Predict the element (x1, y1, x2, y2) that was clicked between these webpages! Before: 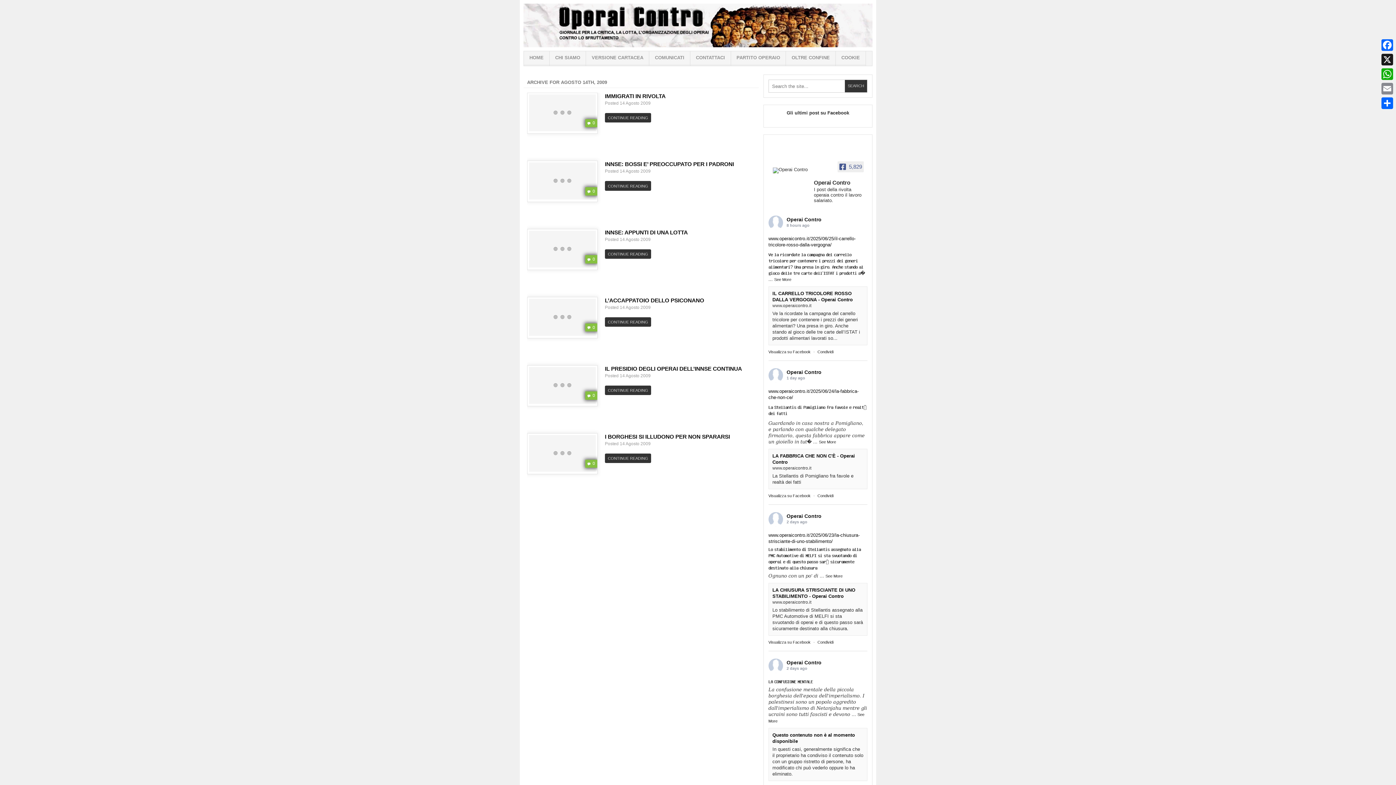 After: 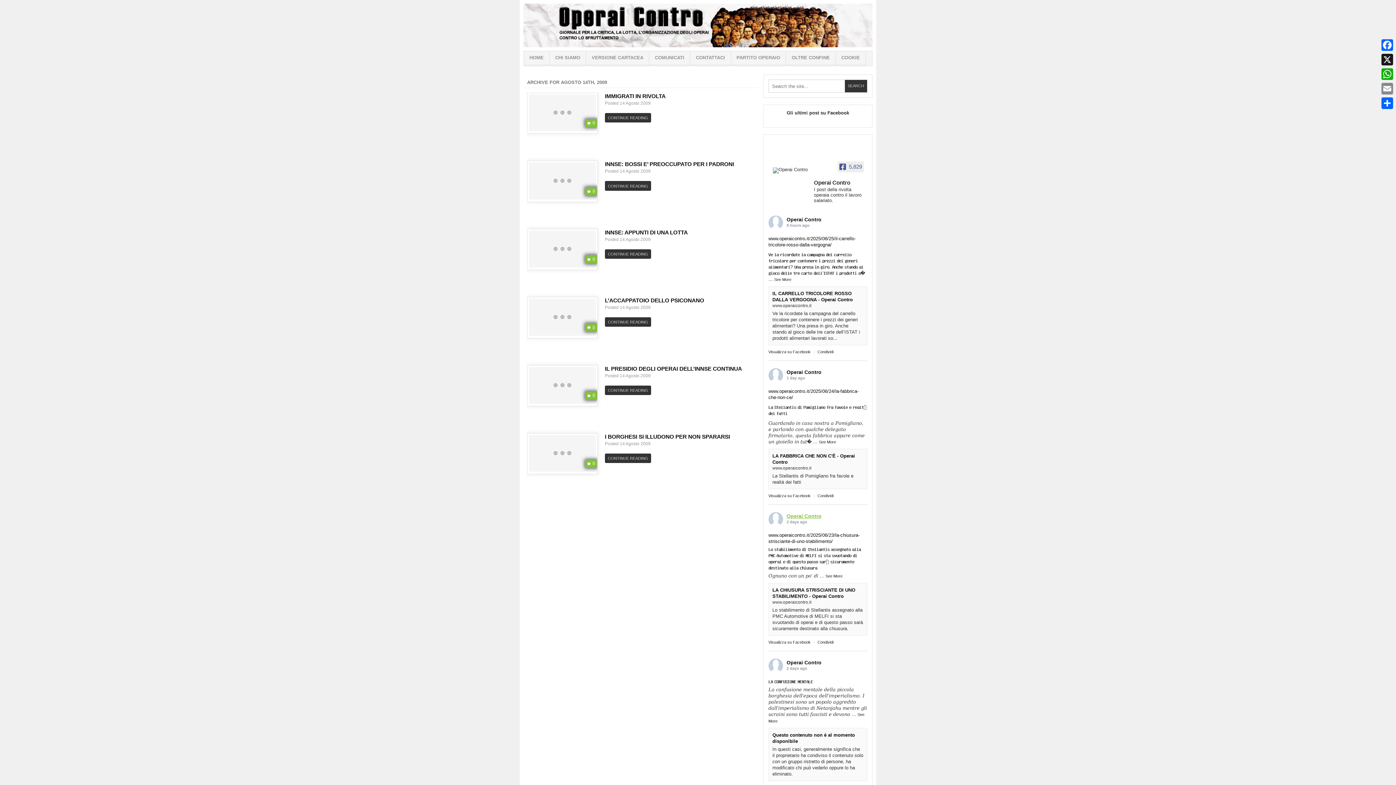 Action: label: Operai Contro bbox: (786, 513, 821, 519)